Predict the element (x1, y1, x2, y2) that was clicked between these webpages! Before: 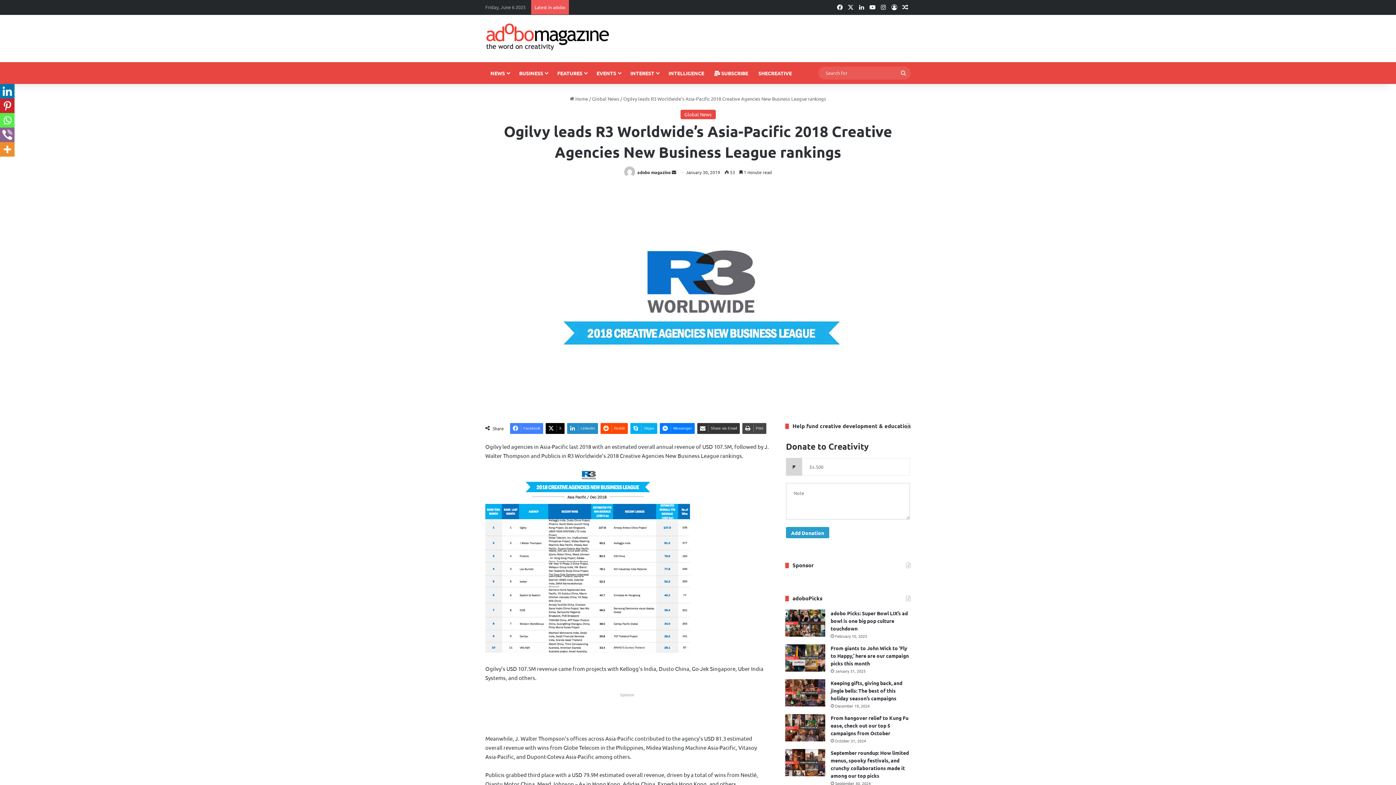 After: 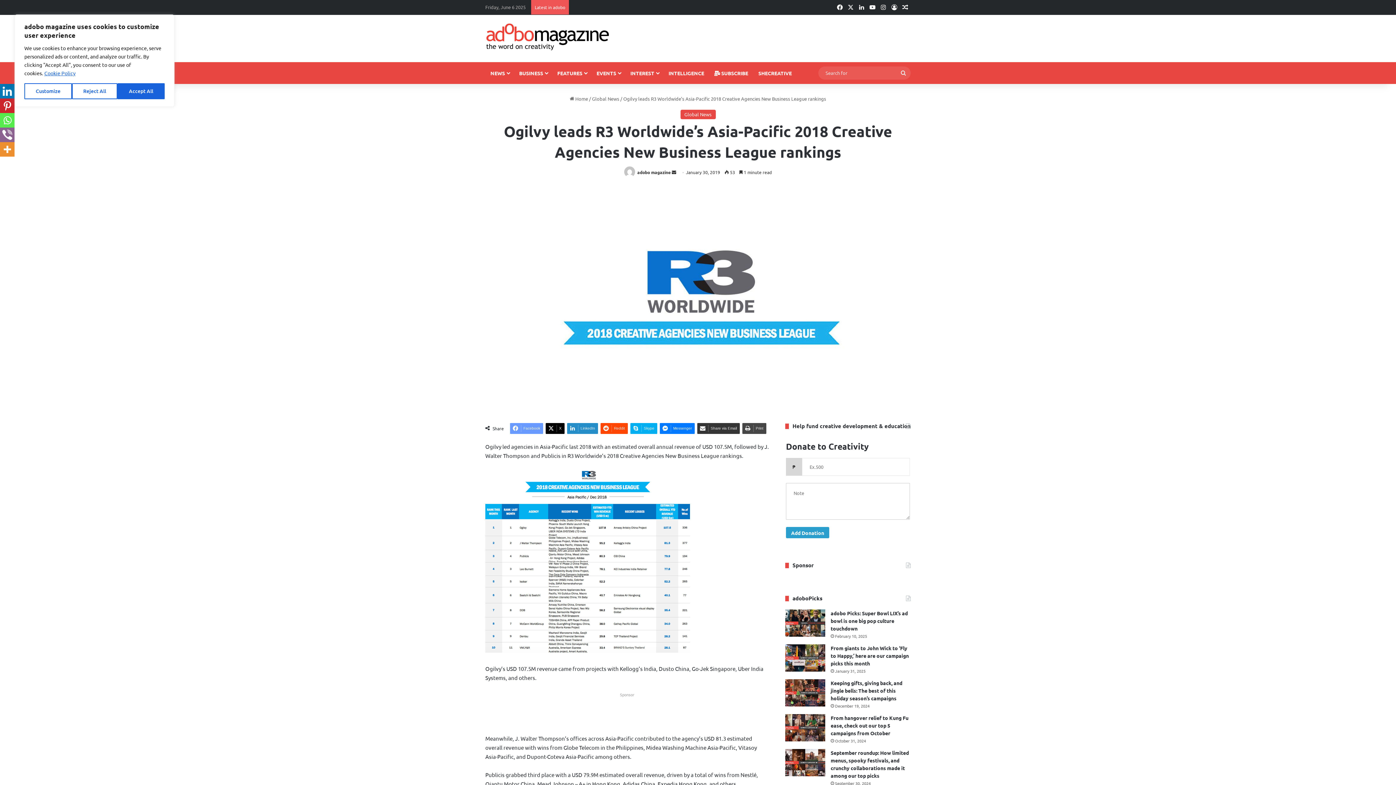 Action: label: Facebook bbox: (510, 423, 543, 434)